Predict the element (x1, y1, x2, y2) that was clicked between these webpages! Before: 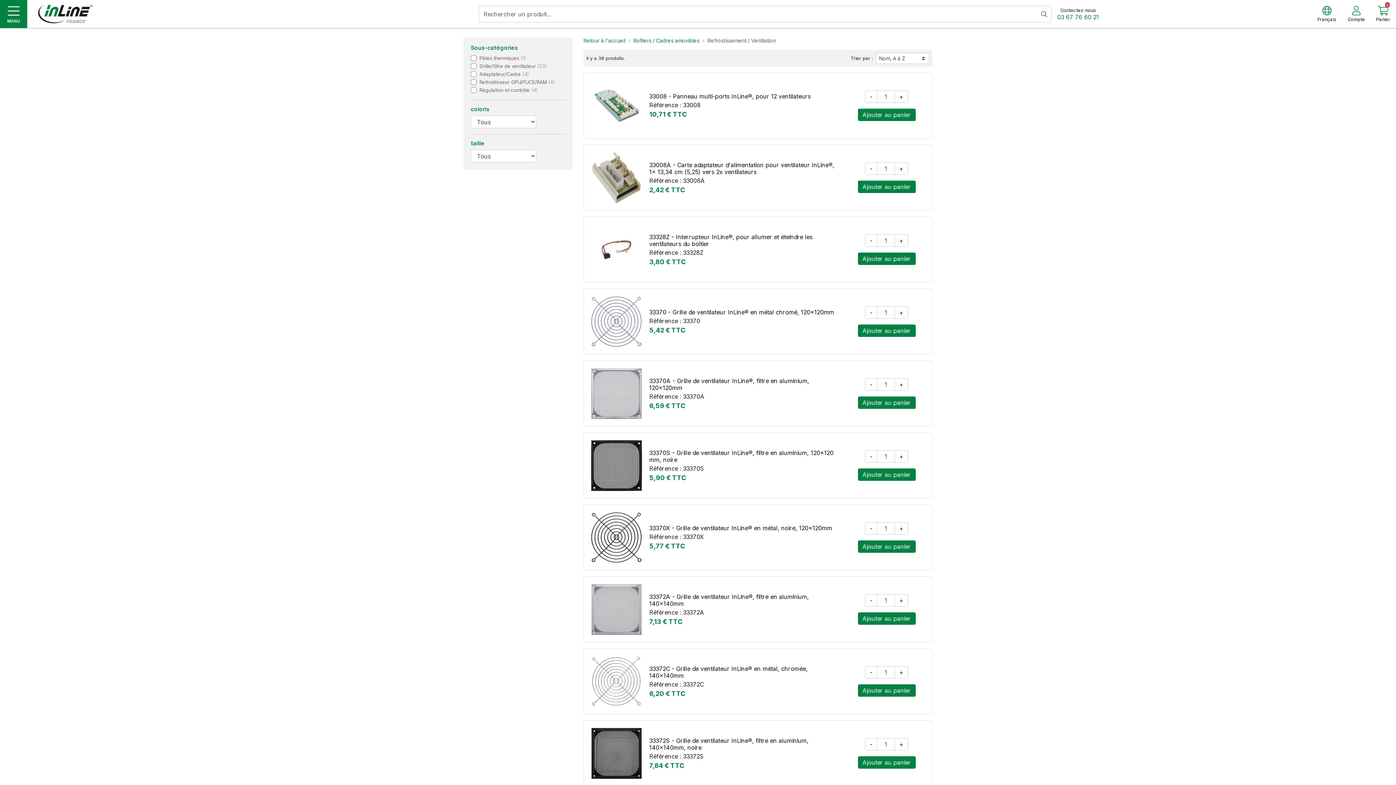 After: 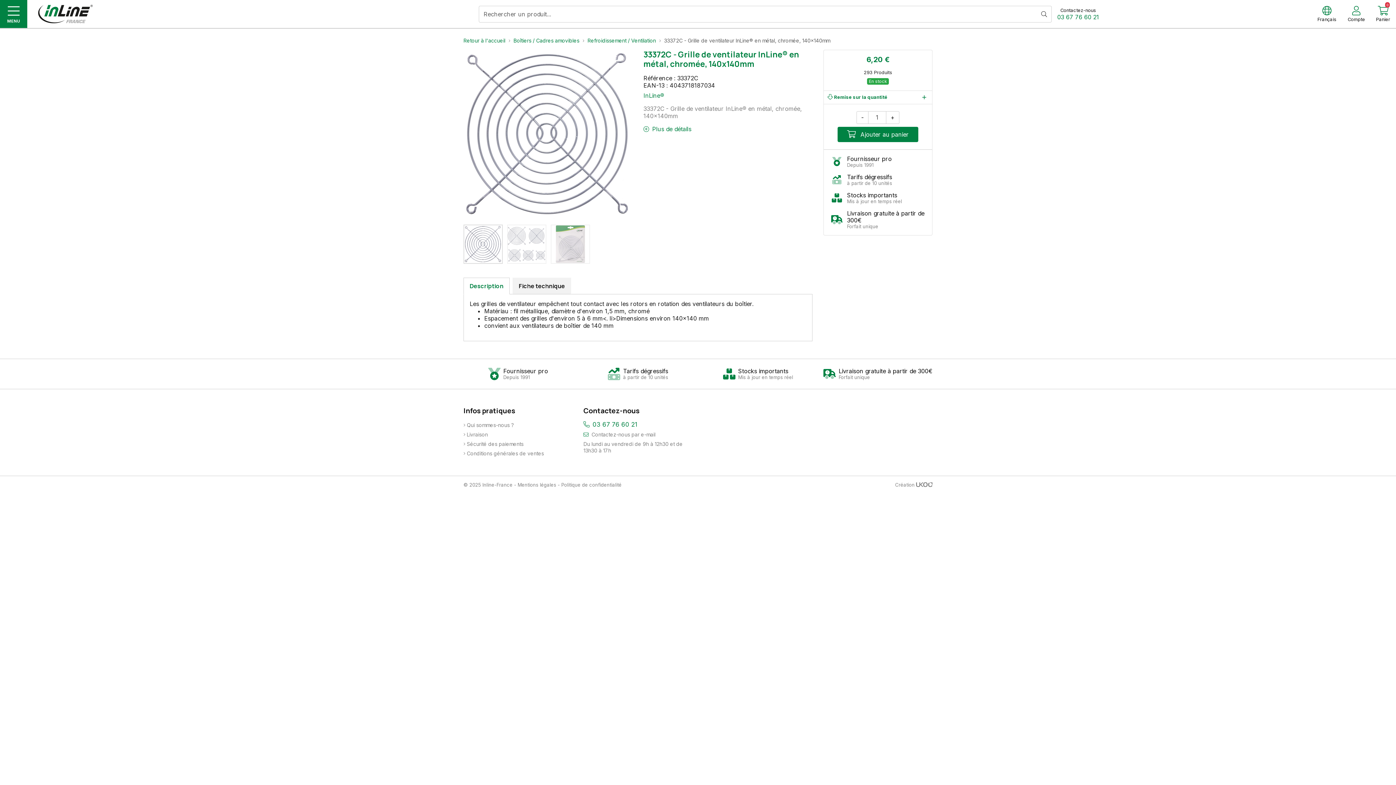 Action: bbox: (591, 656, 642, 707)